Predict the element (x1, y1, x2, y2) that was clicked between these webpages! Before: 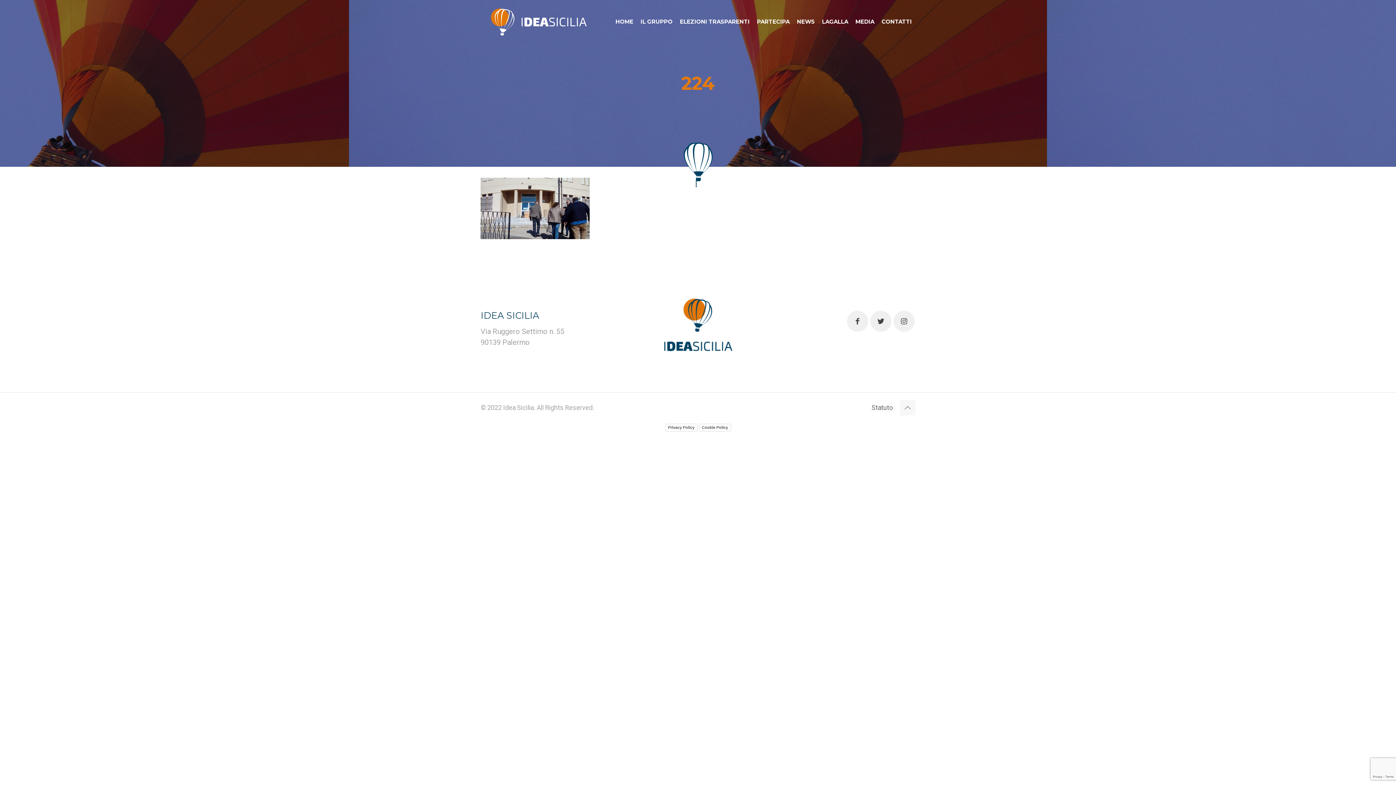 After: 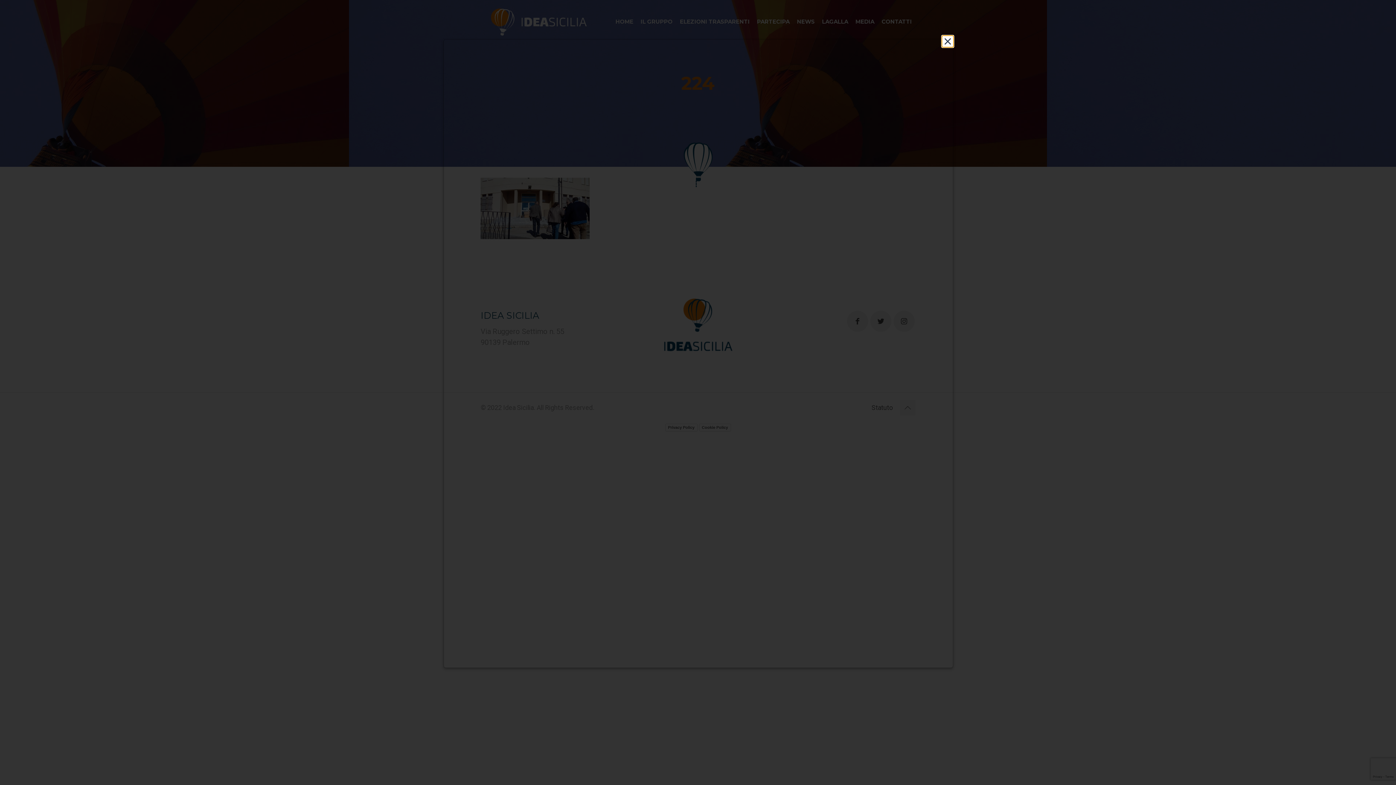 Action: bbox: (699, 423, 731, 431) label: Cookie Policy